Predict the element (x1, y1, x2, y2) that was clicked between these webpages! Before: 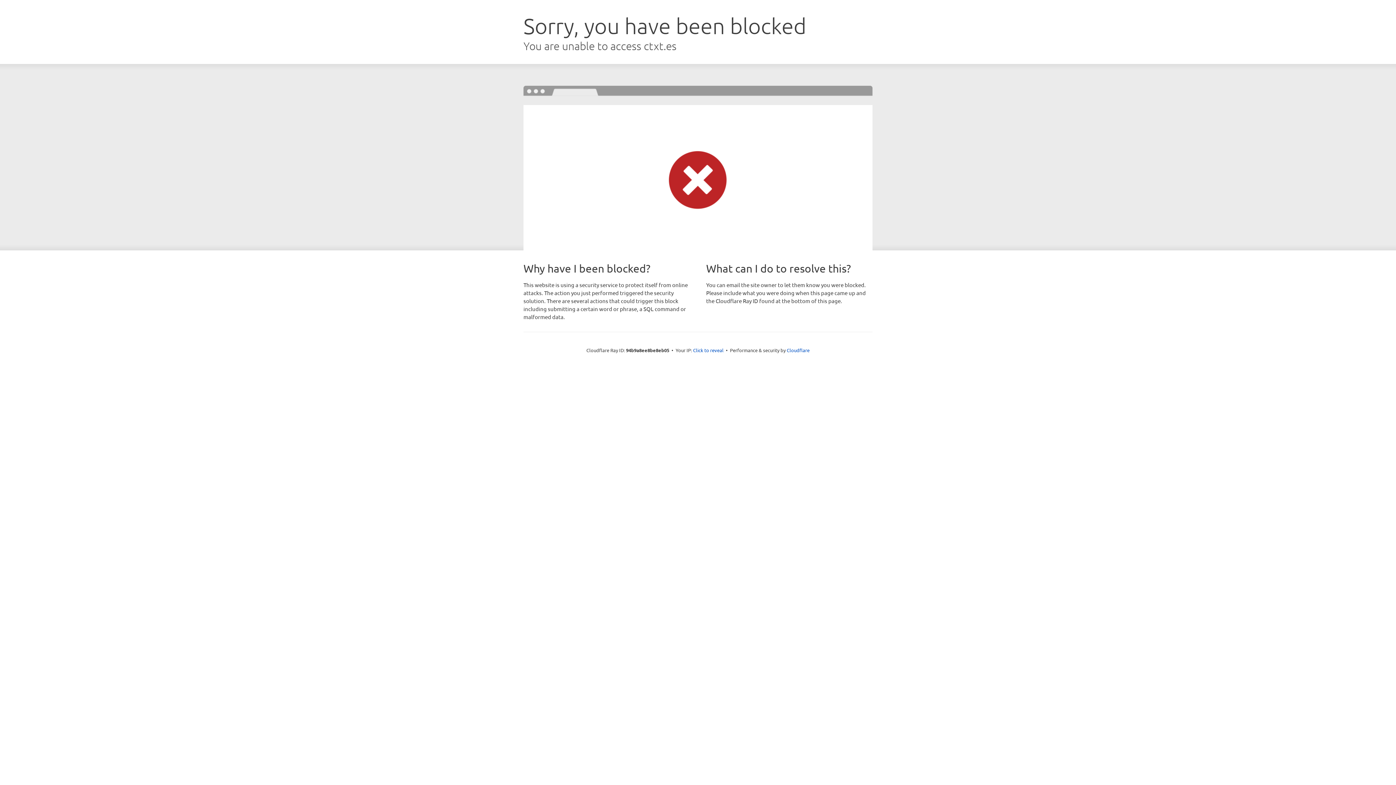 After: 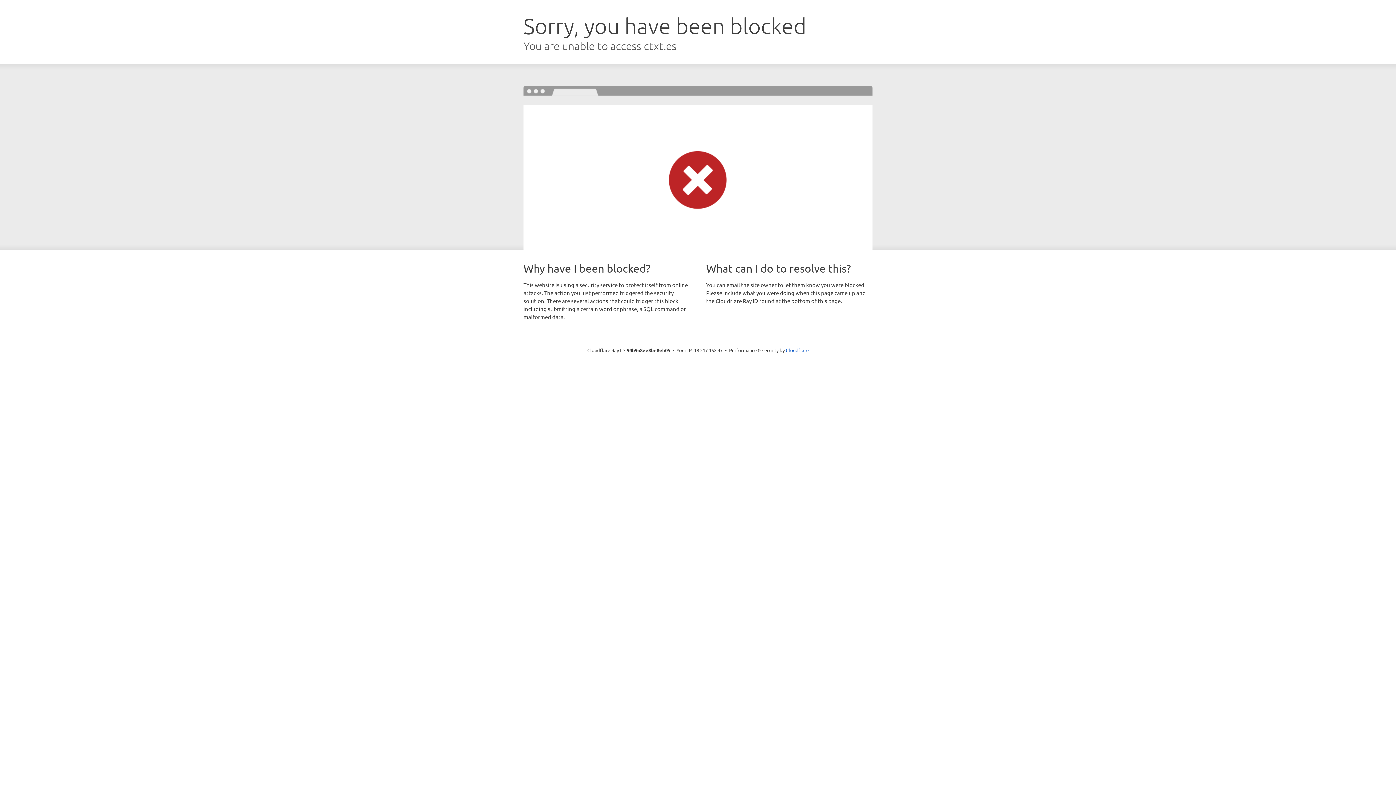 Action: label: Click to reveal bbox: (693, 346, 723, 353)